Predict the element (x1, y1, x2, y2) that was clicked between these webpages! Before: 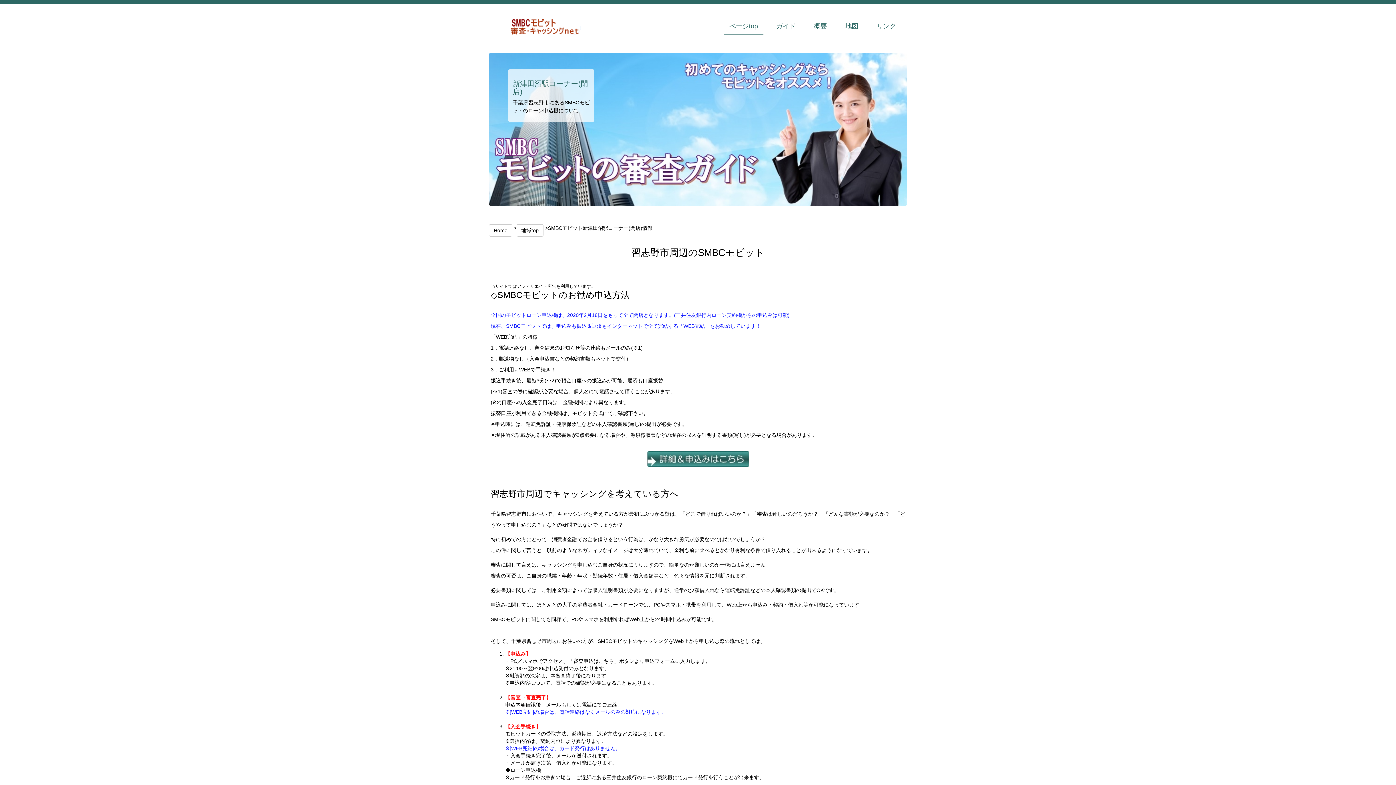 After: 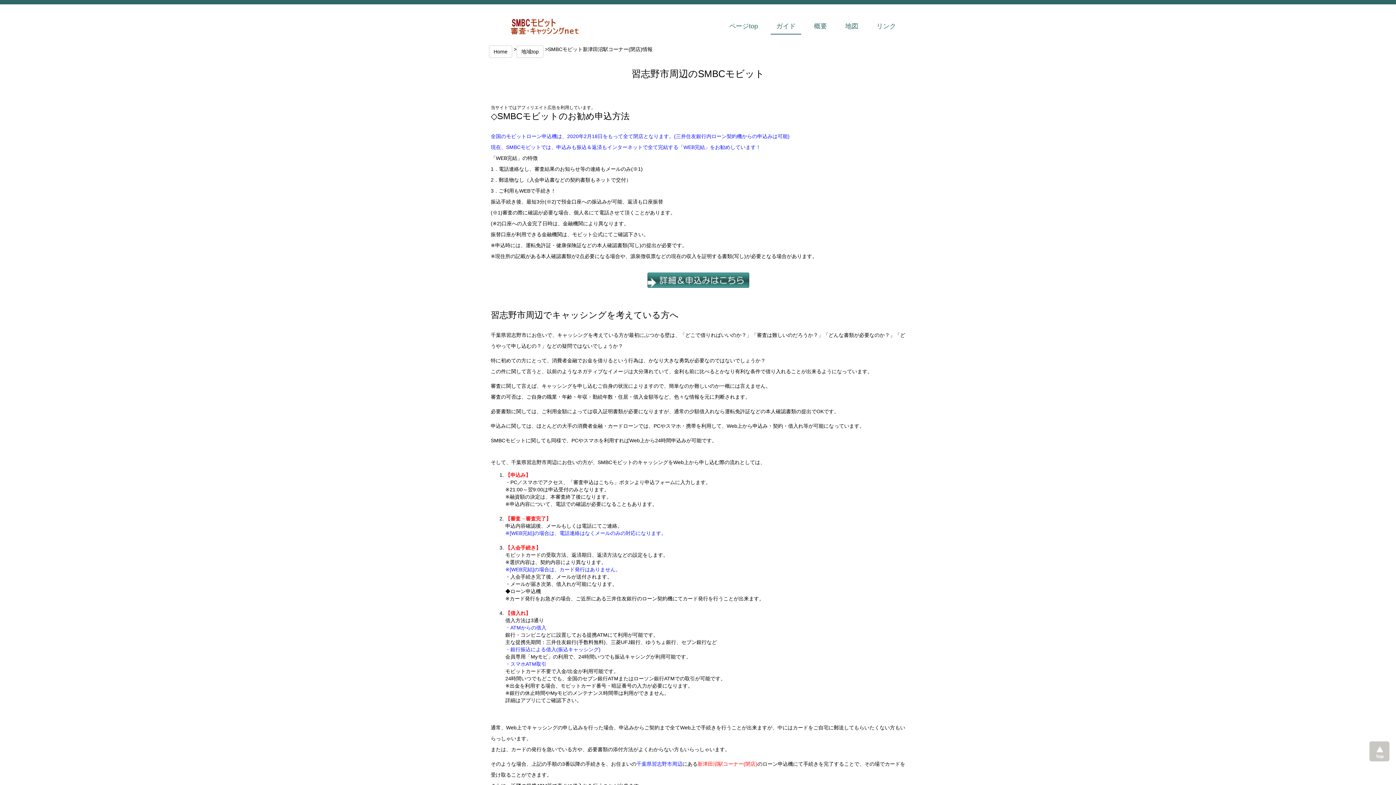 Action: label: ガイド bbox: (770, 18, 801, 34)